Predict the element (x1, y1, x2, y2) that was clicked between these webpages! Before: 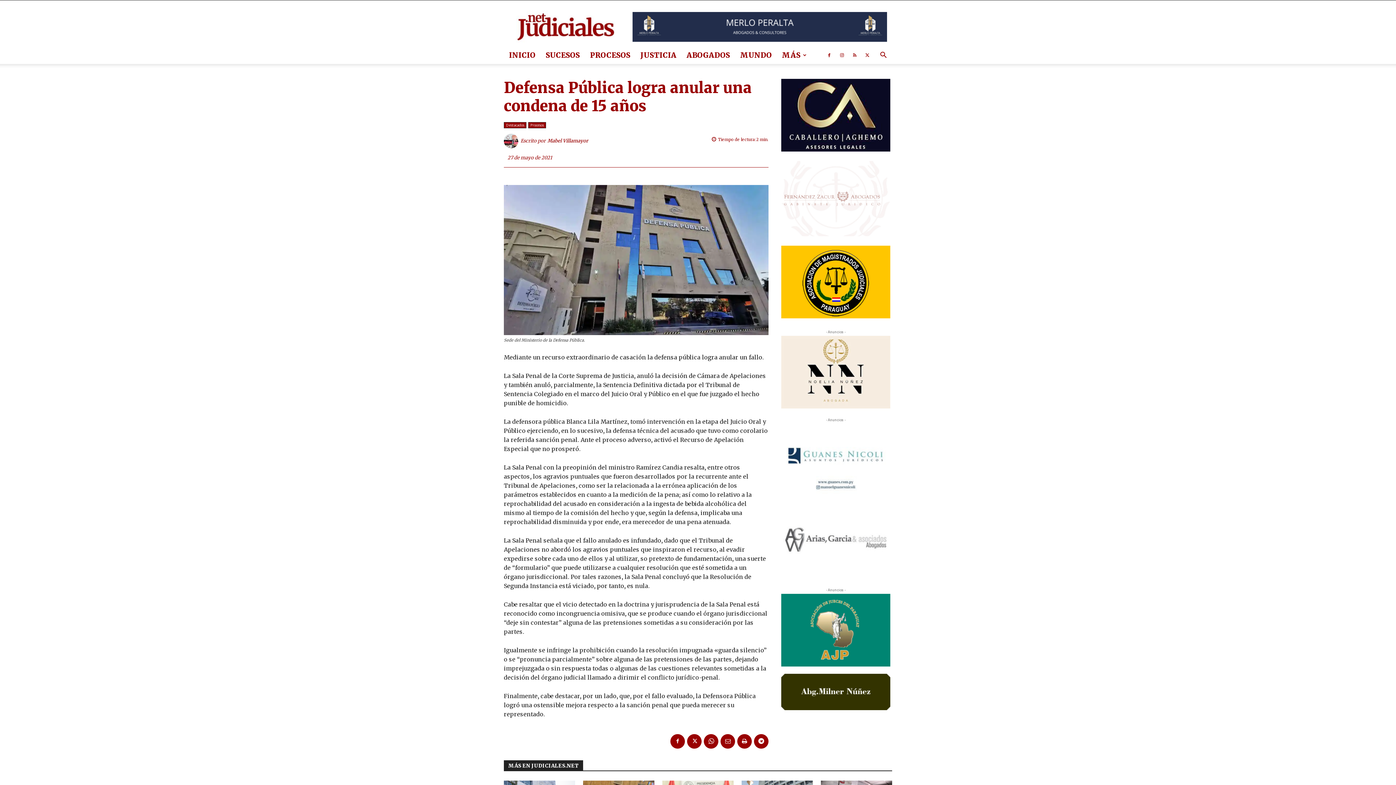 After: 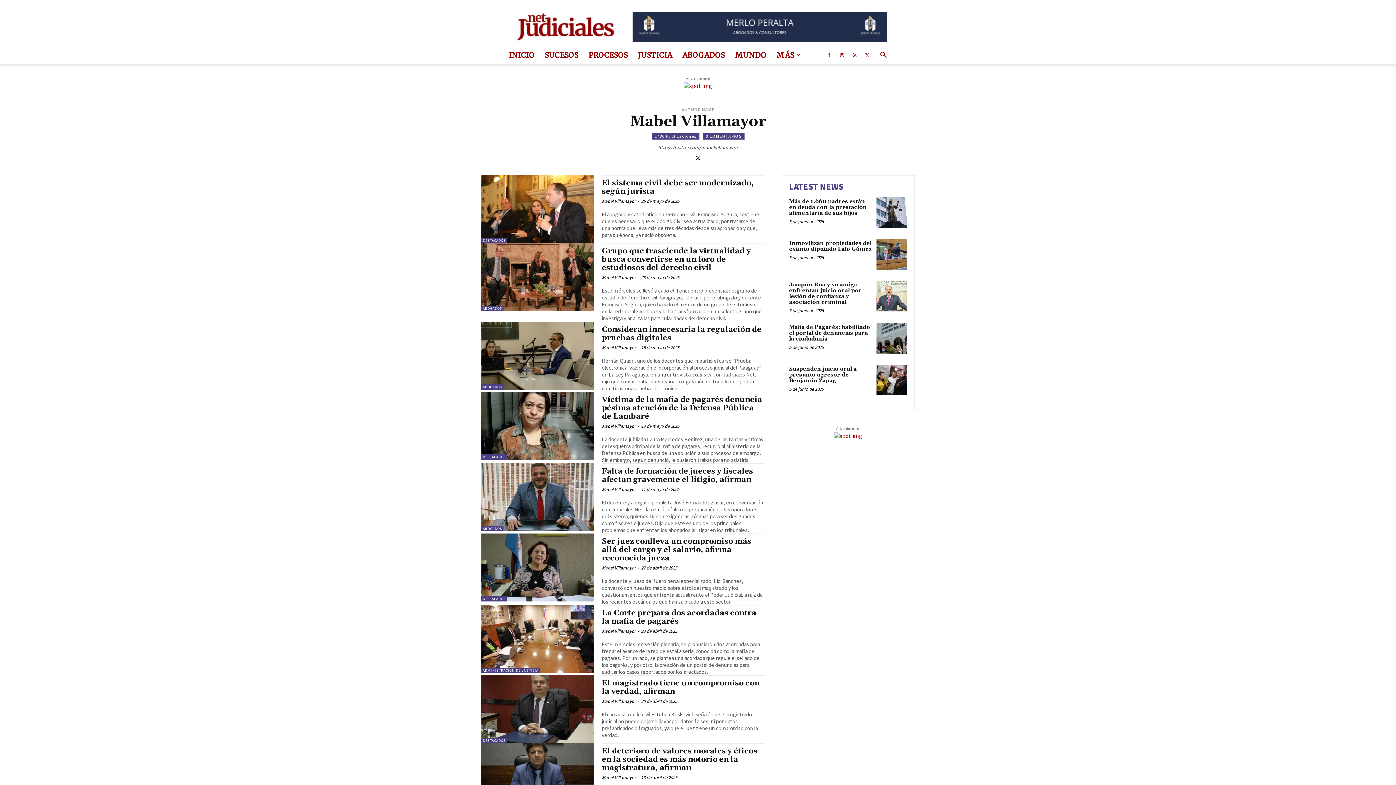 Action: label: Mabel Villamayor bbox: (547, 137, 588, 144)